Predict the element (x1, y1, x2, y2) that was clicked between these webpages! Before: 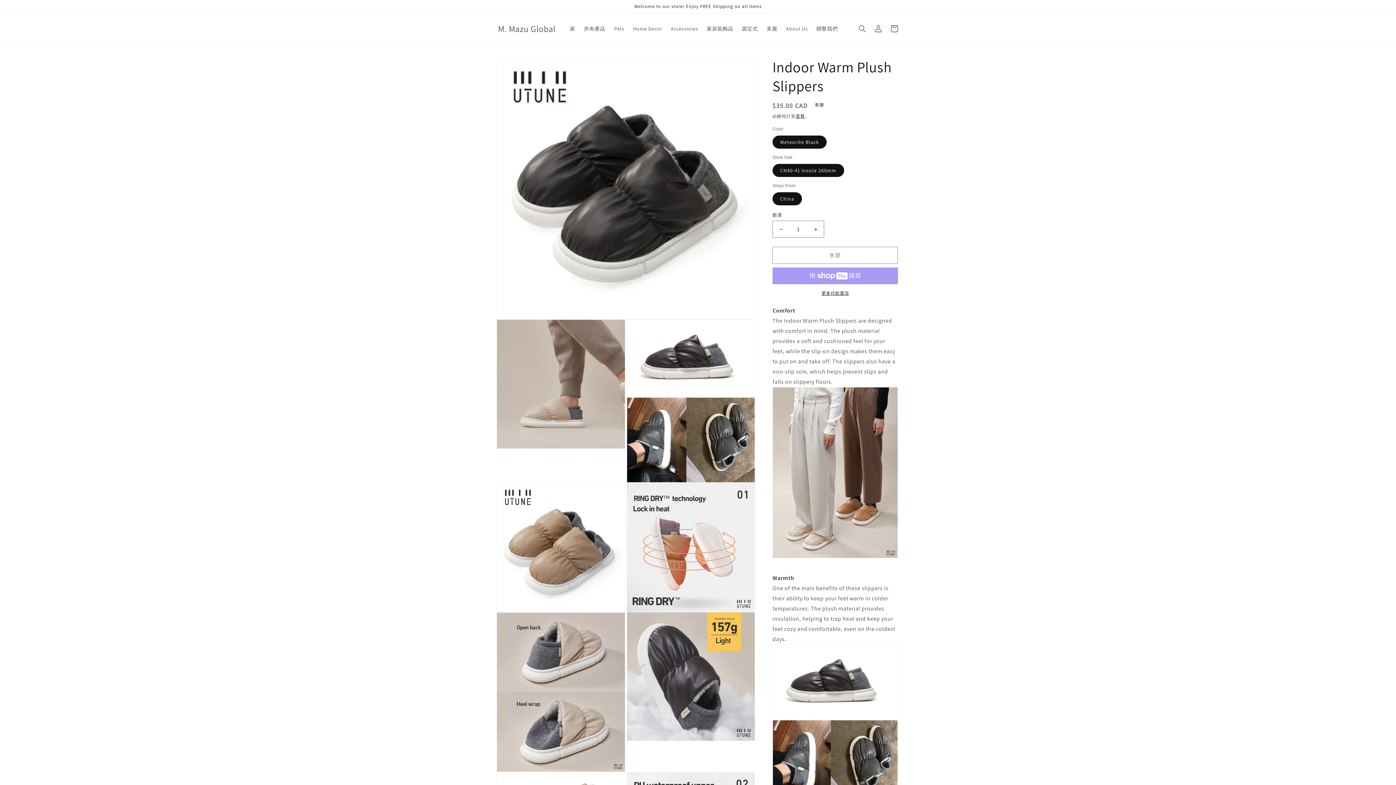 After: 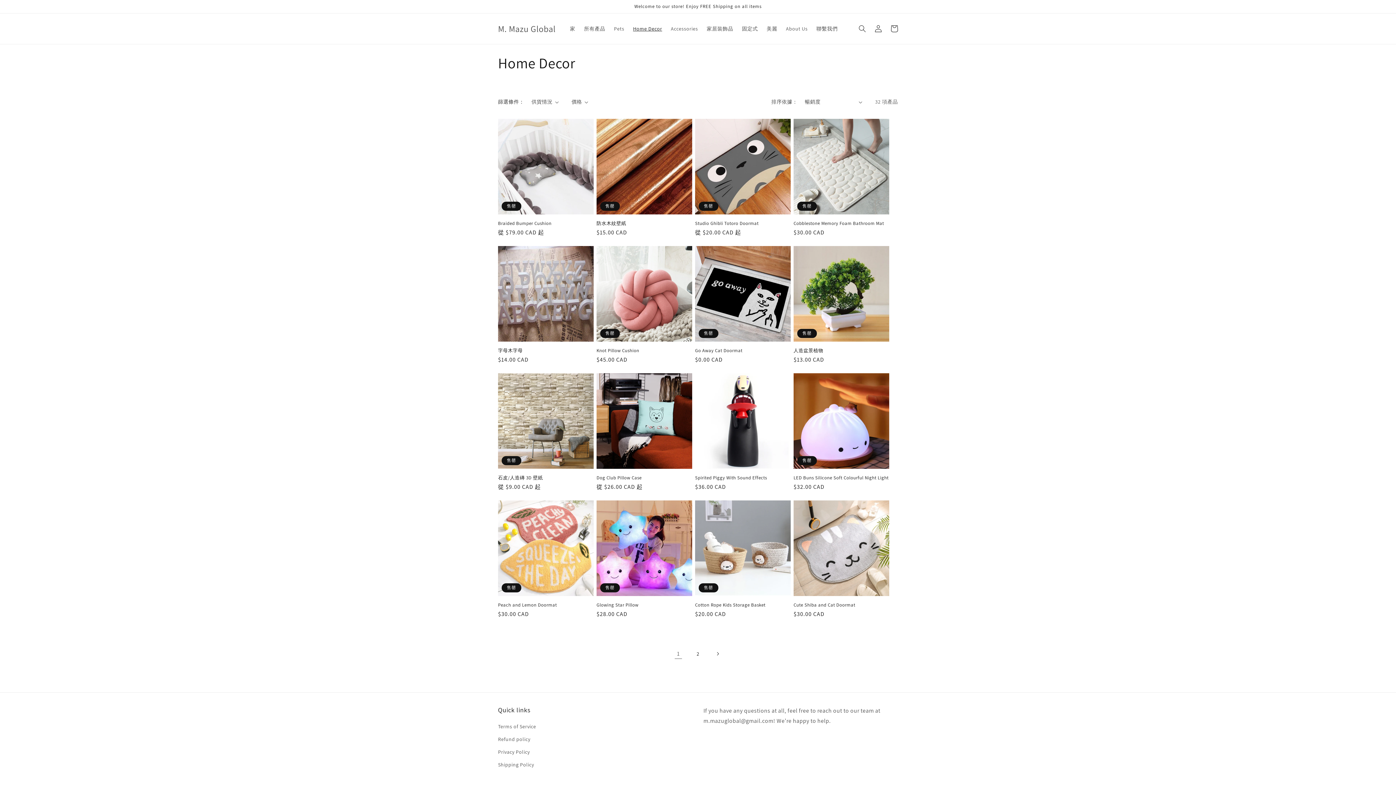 Action: bbox: (628, 21, 666, 36) label: Home Decor